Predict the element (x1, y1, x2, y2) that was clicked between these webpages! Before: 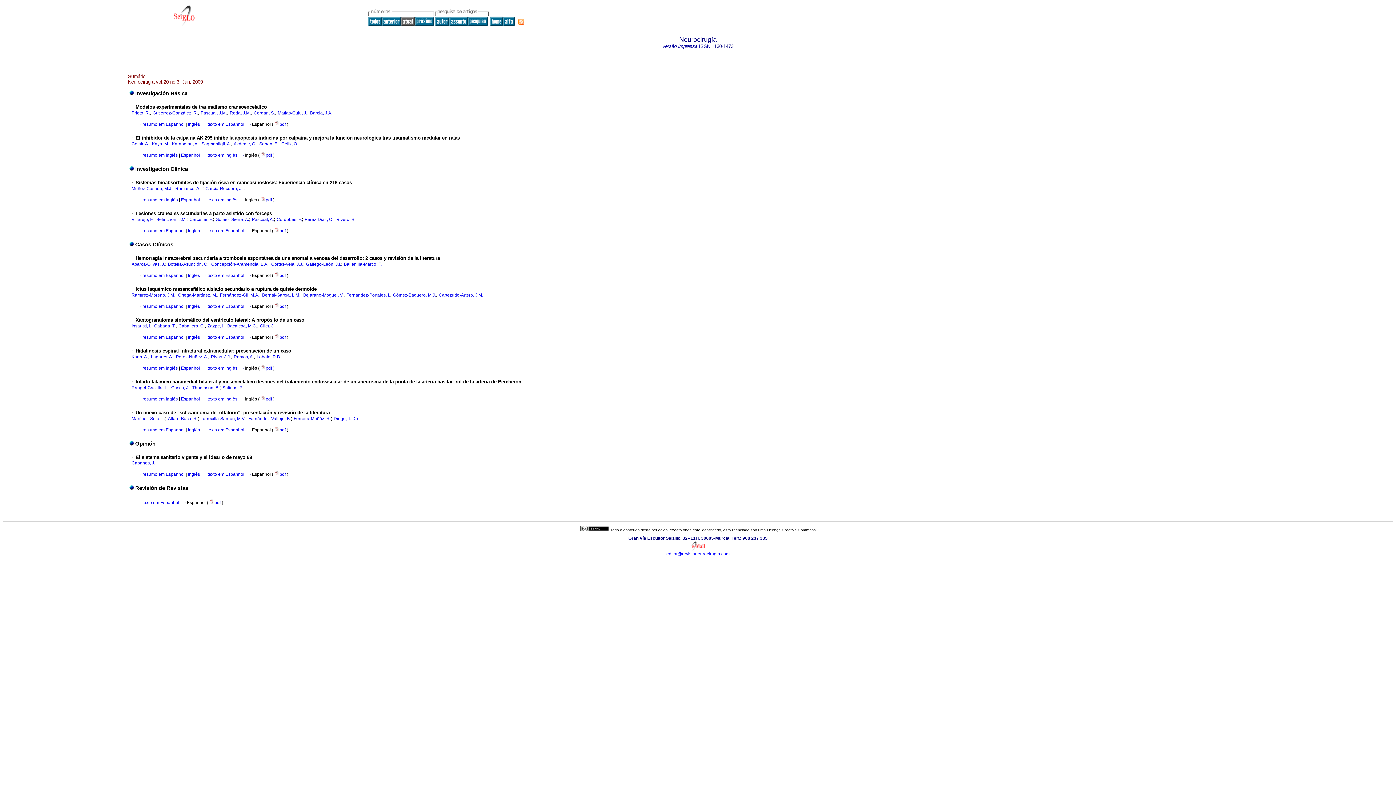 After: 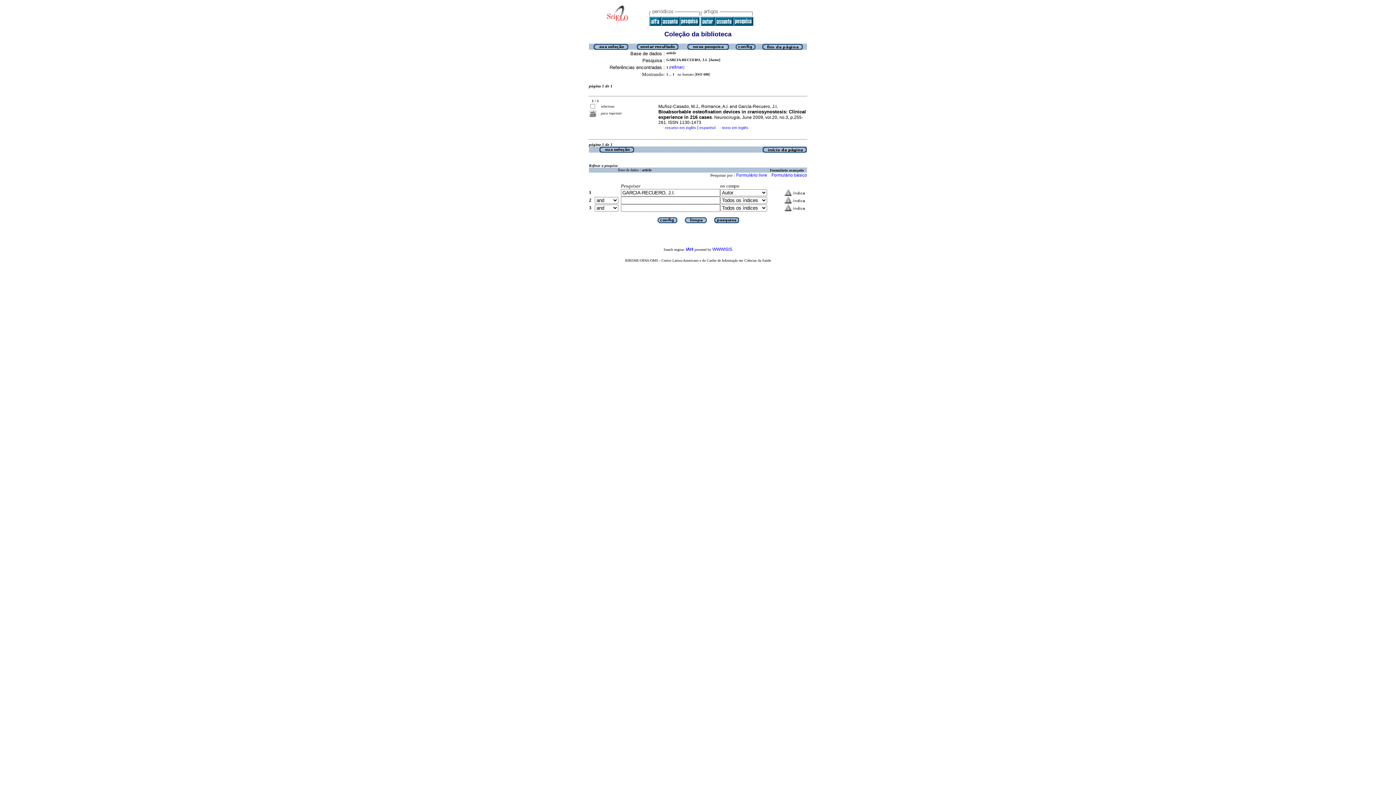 Action: bbox: (205, 186, 244, 191) label: García-Recuero, J.I.